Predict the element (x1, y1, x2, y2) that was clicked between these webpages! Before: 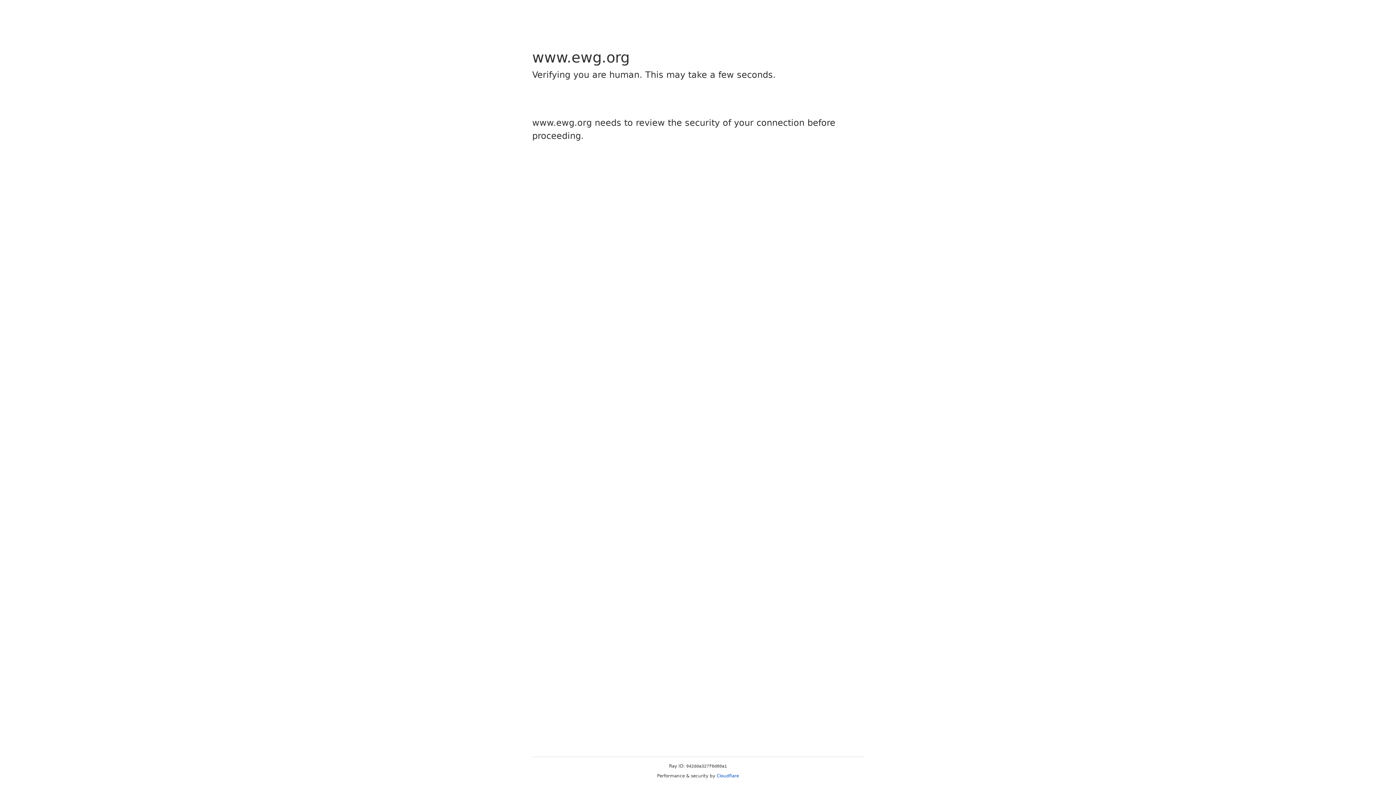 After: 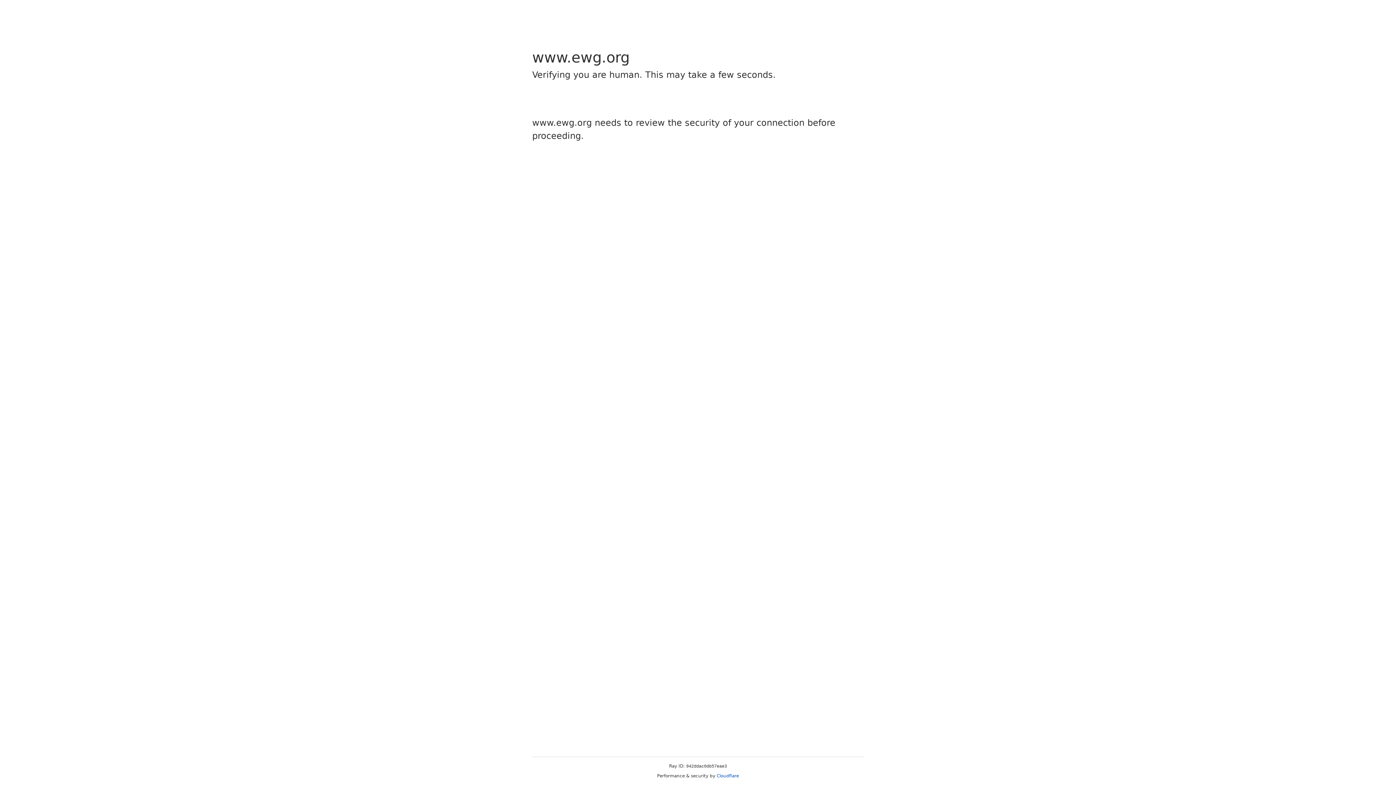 Action: bbox: (716, 773, 739, 778) label: Cloudflare